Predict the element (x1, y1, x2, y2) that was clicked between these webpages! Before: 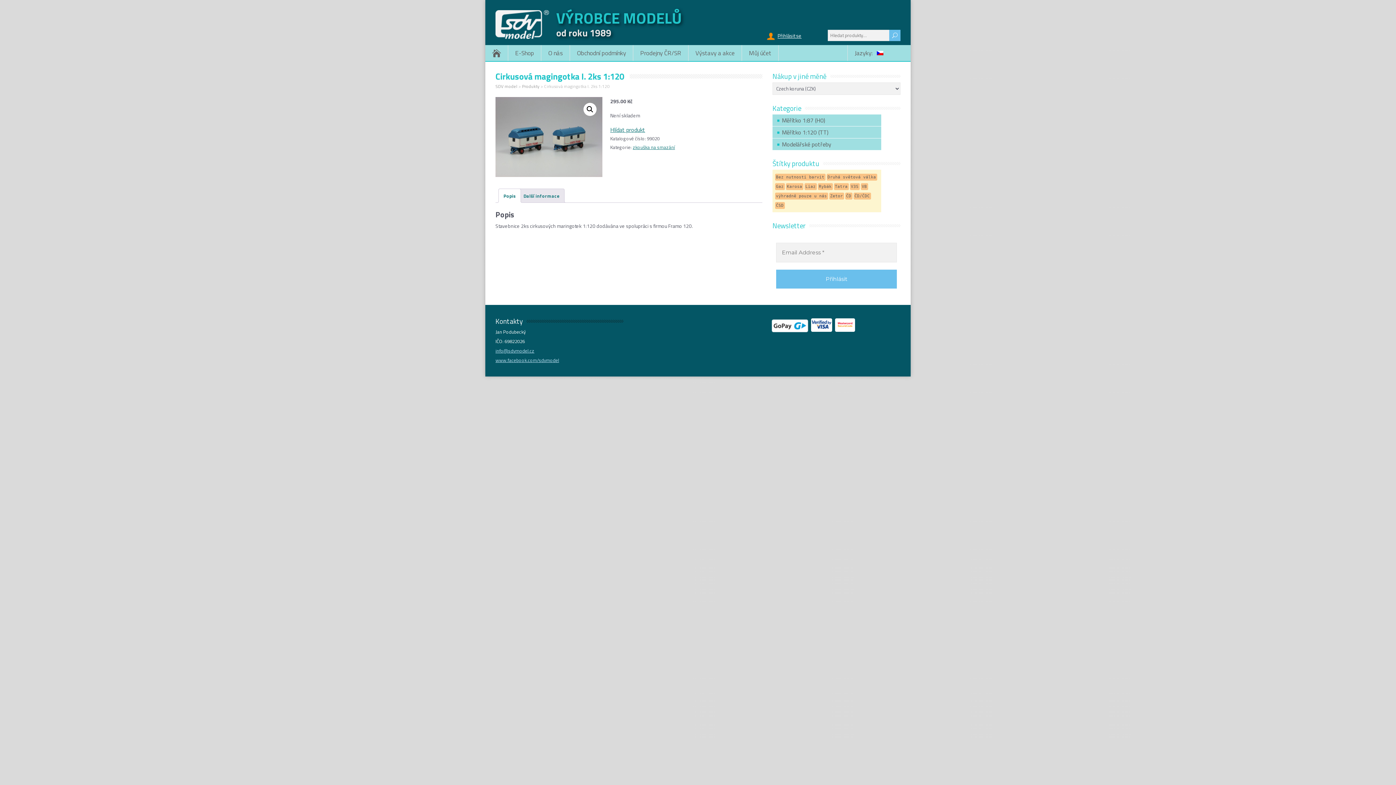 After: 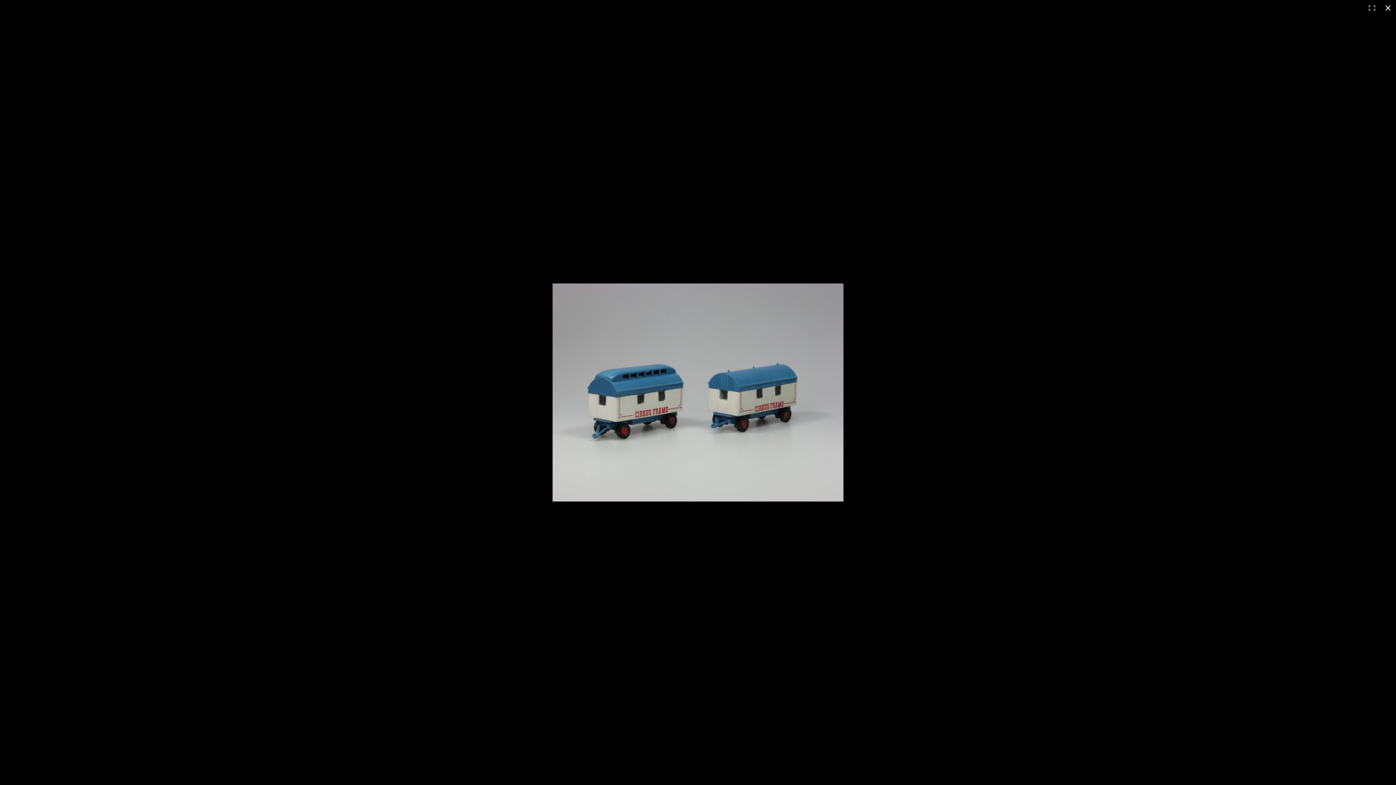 Action: label: View full-screen image gallery bbox: (583, 102, 596, 116)